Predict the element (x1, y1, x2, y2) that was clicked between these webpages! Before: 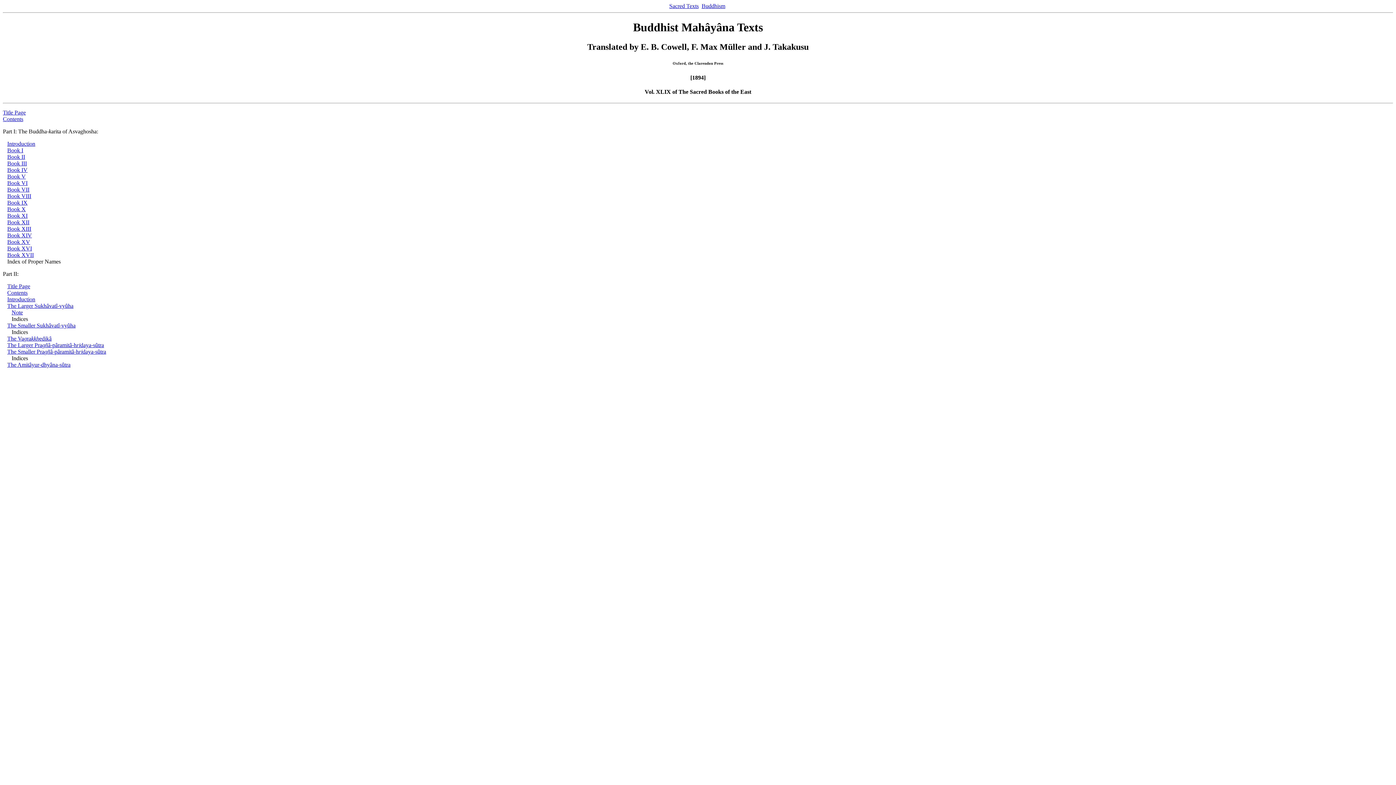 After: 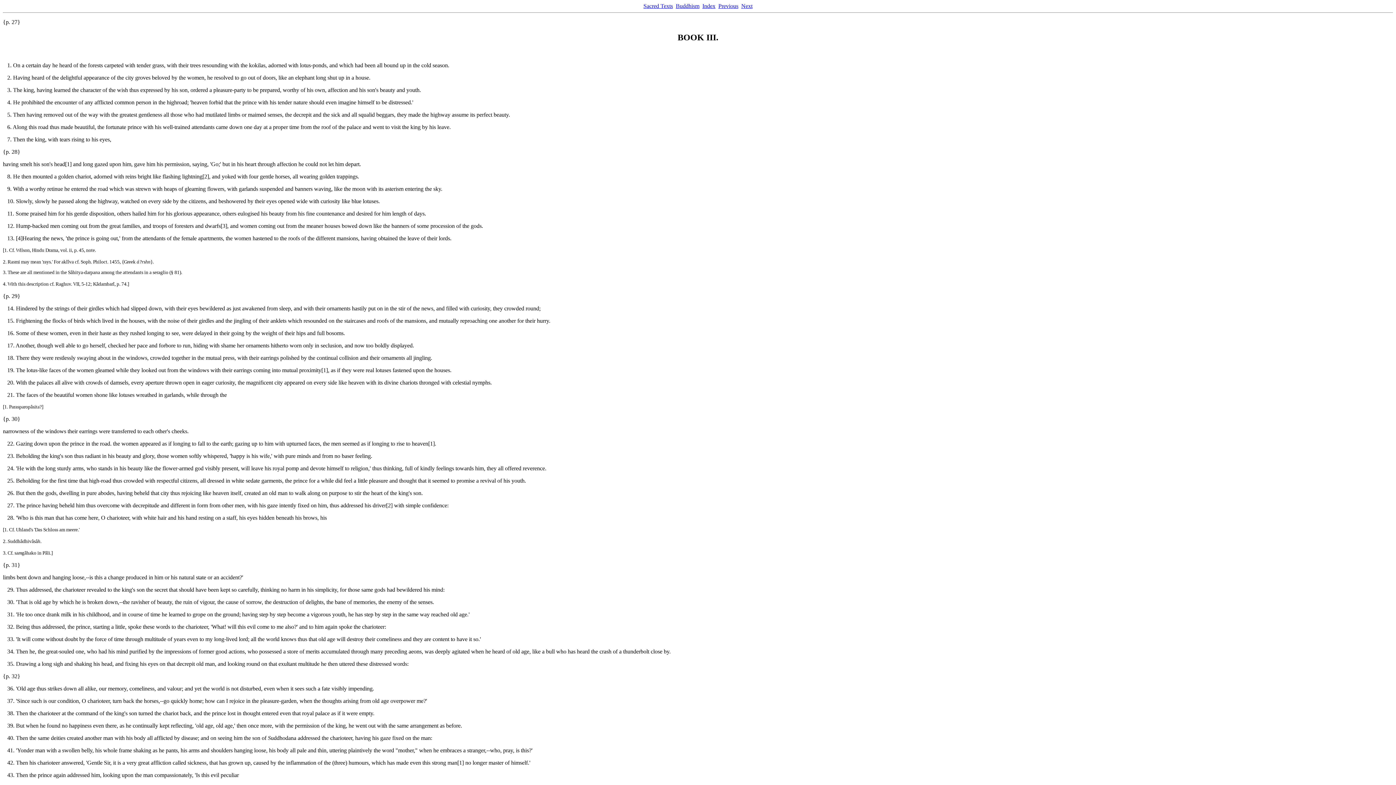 Action: bbox: (7, 160, 26, 166) label: Book III